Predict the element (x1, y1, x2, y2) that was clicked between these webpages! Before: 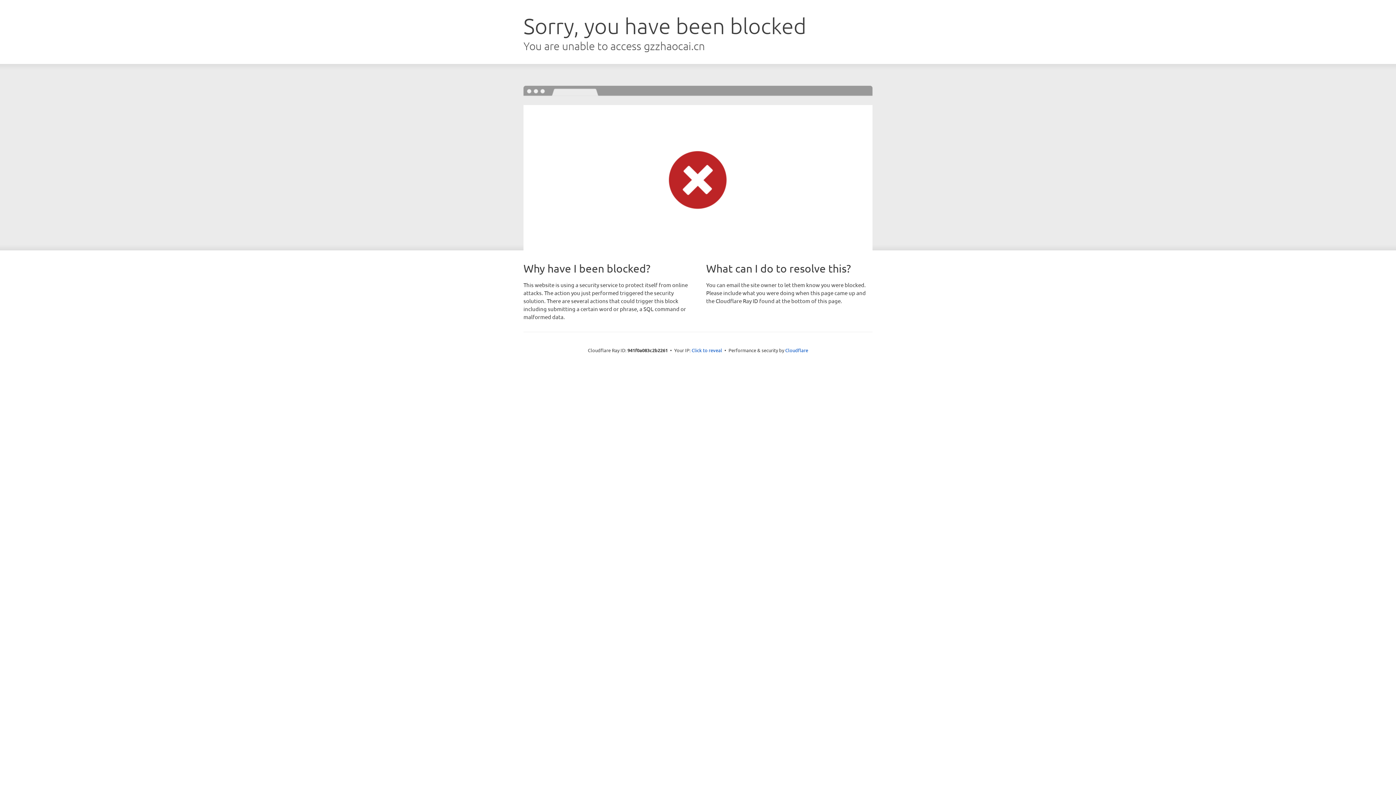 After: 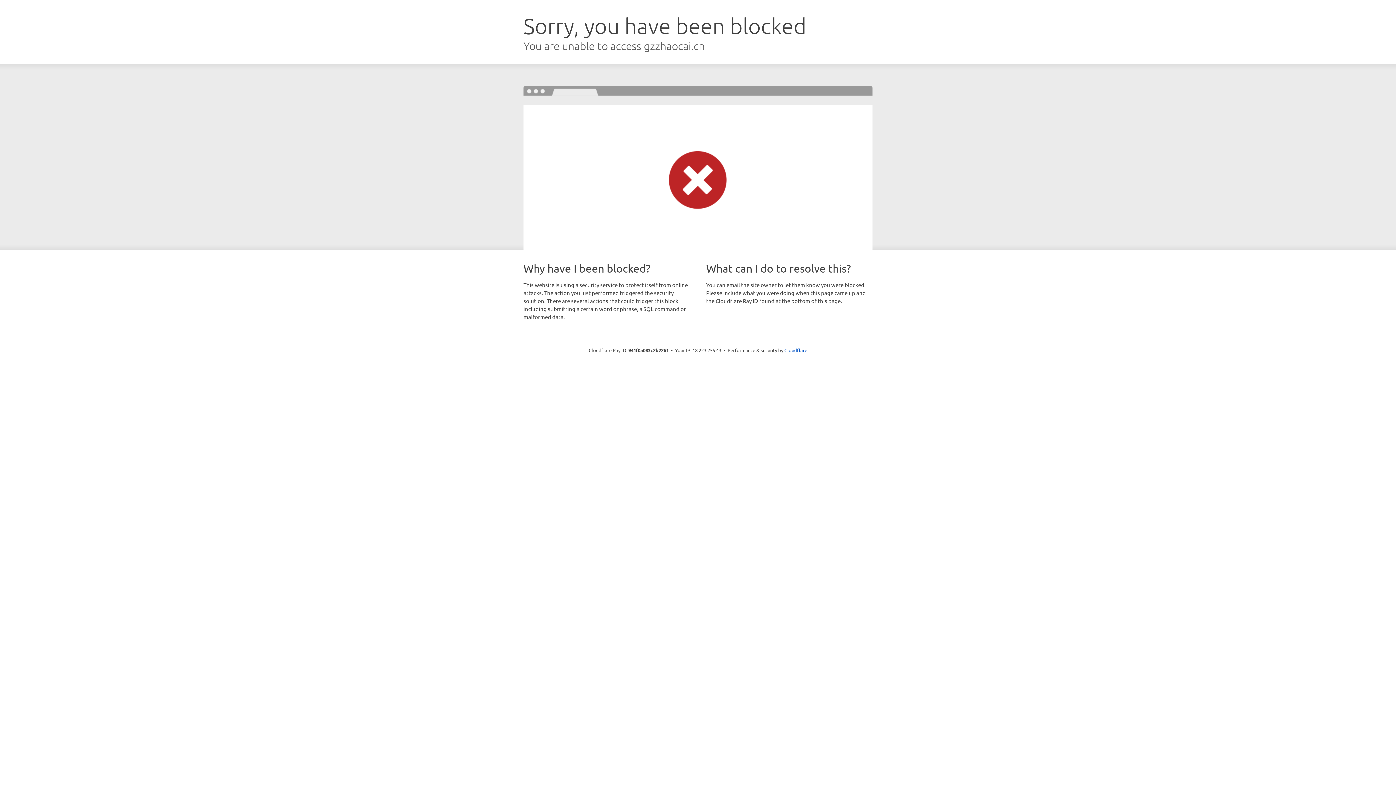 Action: label: Click to reveal bbox: (691, 346, 722, 353)